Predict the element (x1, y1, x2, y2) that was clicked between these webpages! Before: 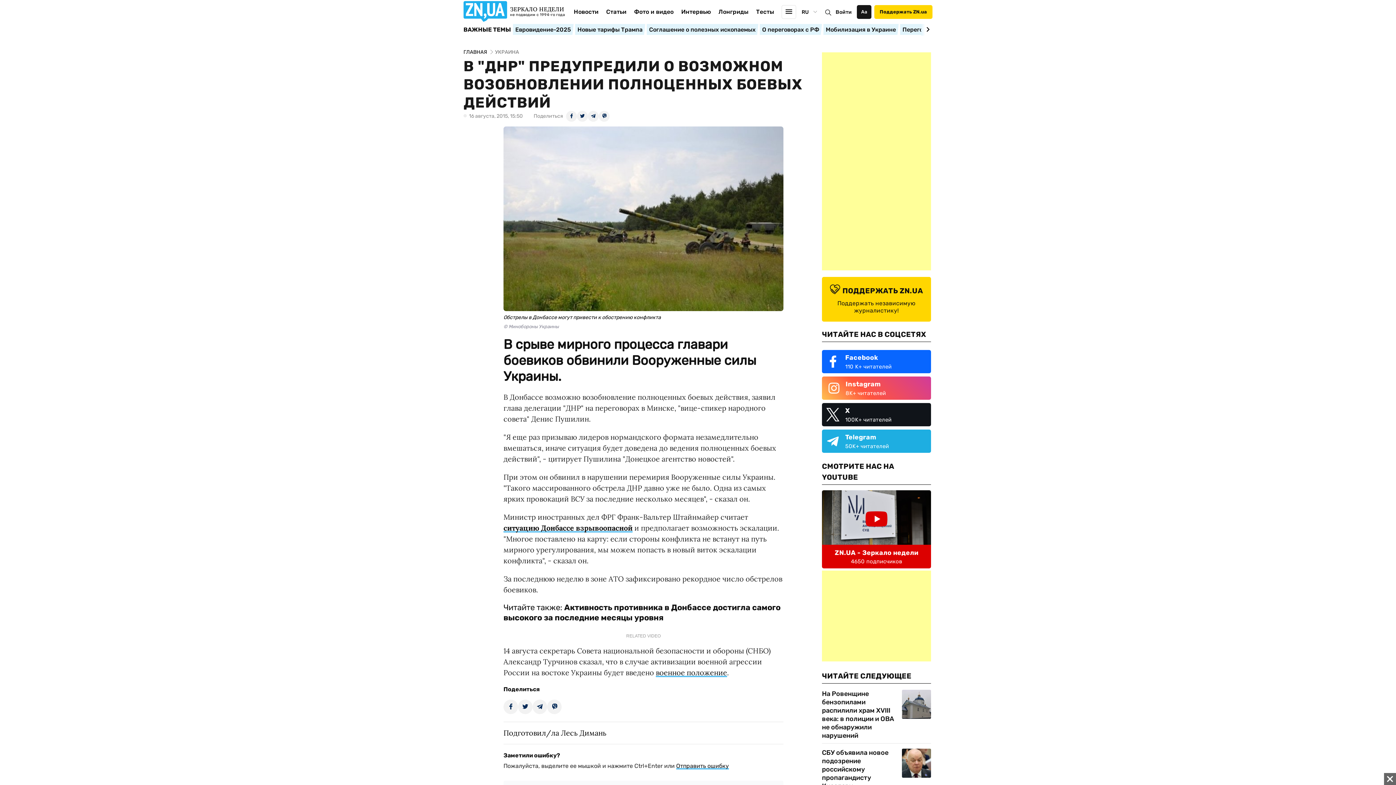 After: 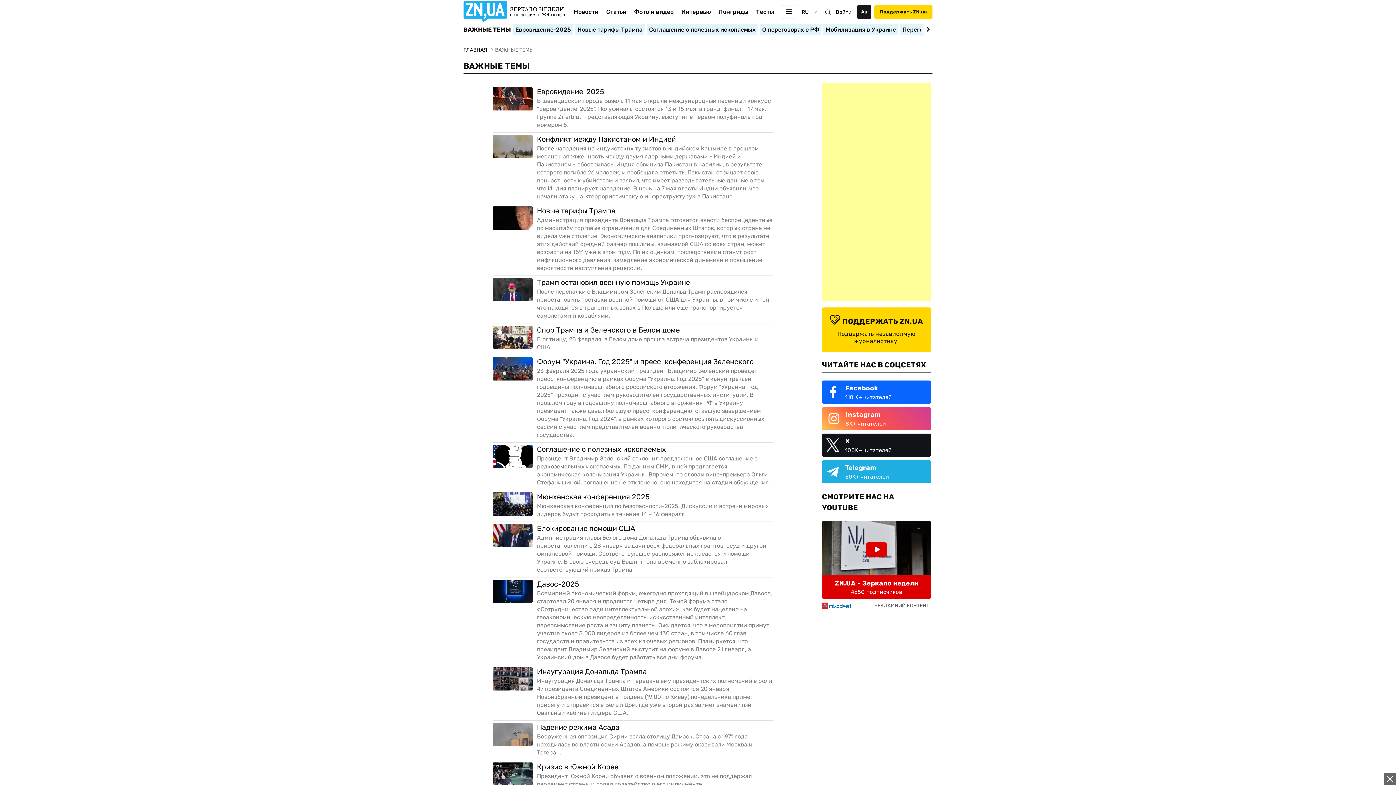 Action: bbox: (463, 26, 511, 32) label: ВАЖНЫЕ ТЕМЫ